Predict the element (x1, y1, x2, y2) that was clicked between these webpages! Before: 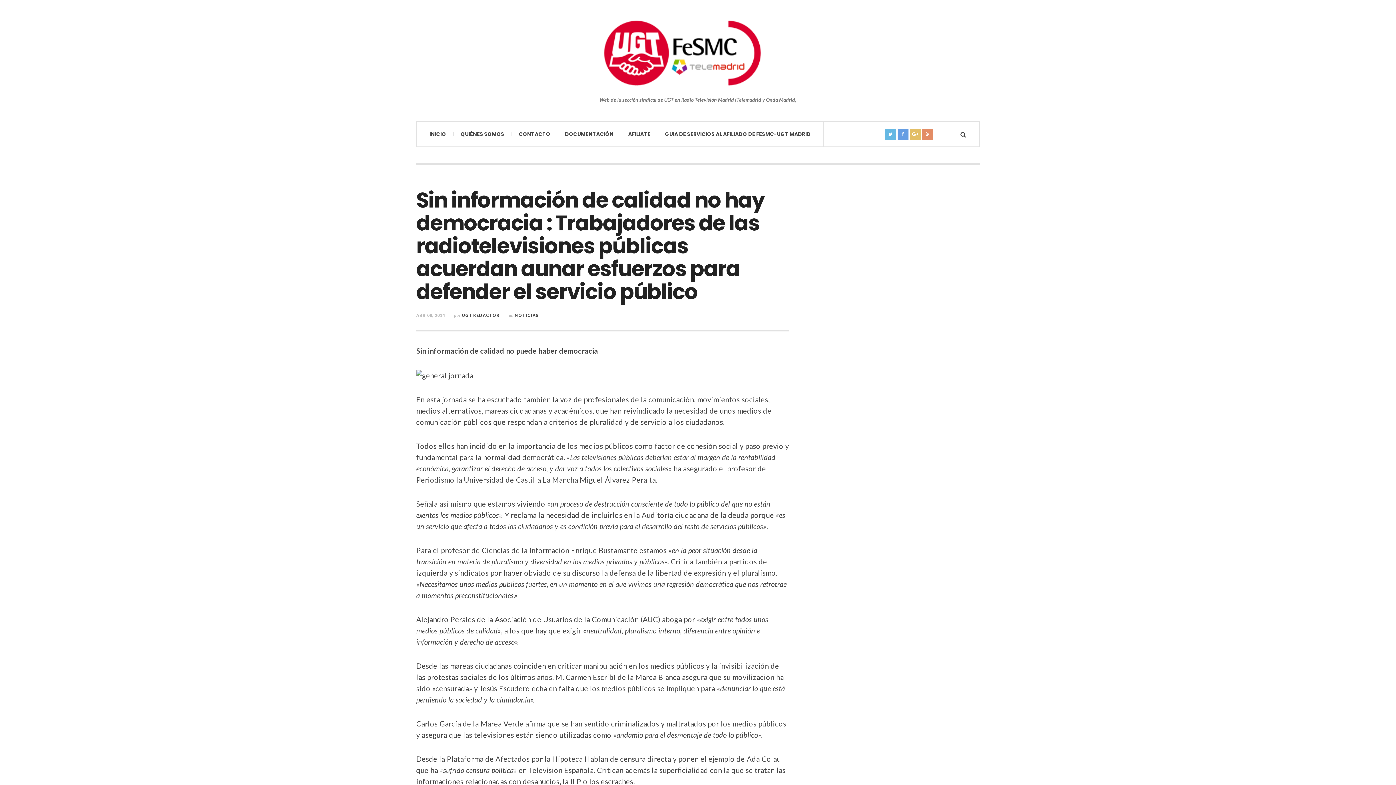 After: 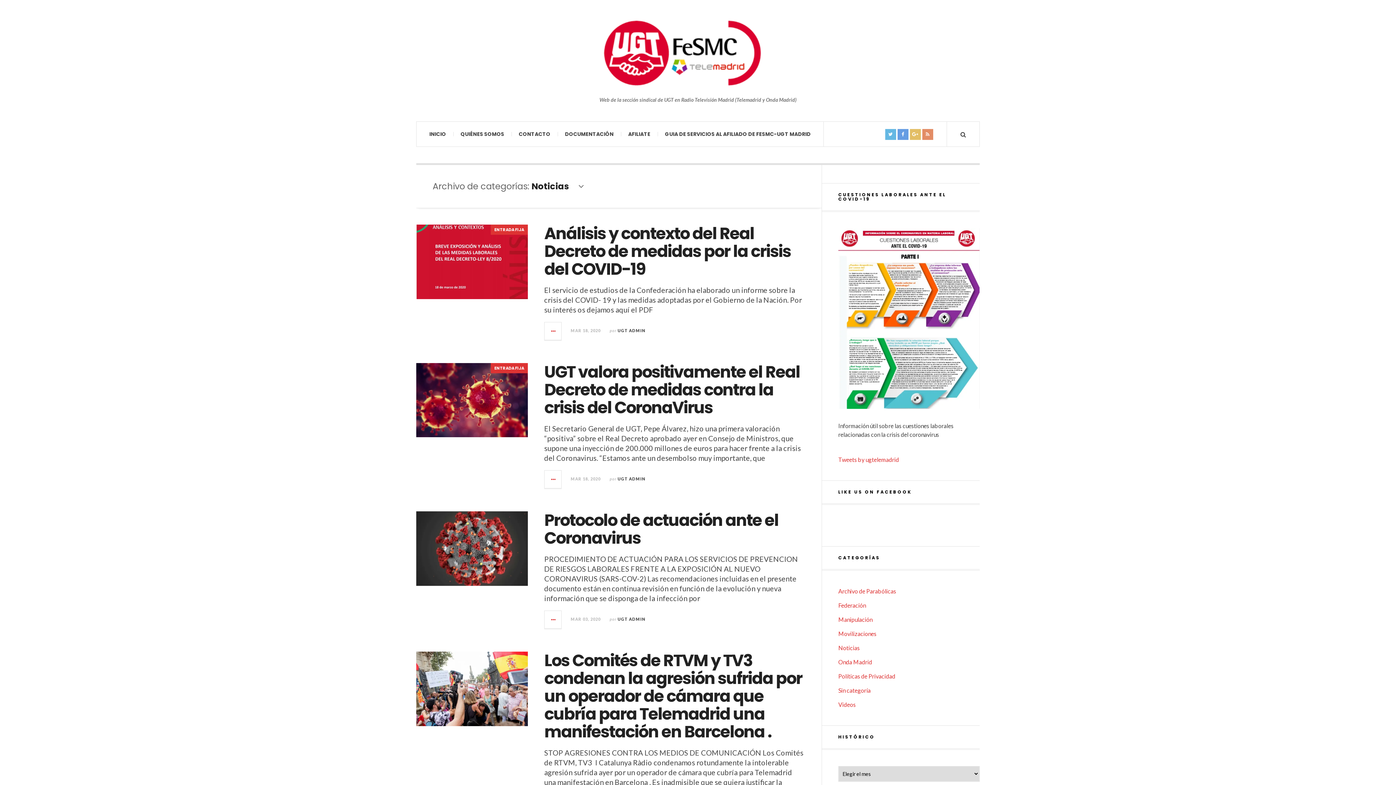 Action: bbox: (514, 313, 538, 317) label: NOTICIAS